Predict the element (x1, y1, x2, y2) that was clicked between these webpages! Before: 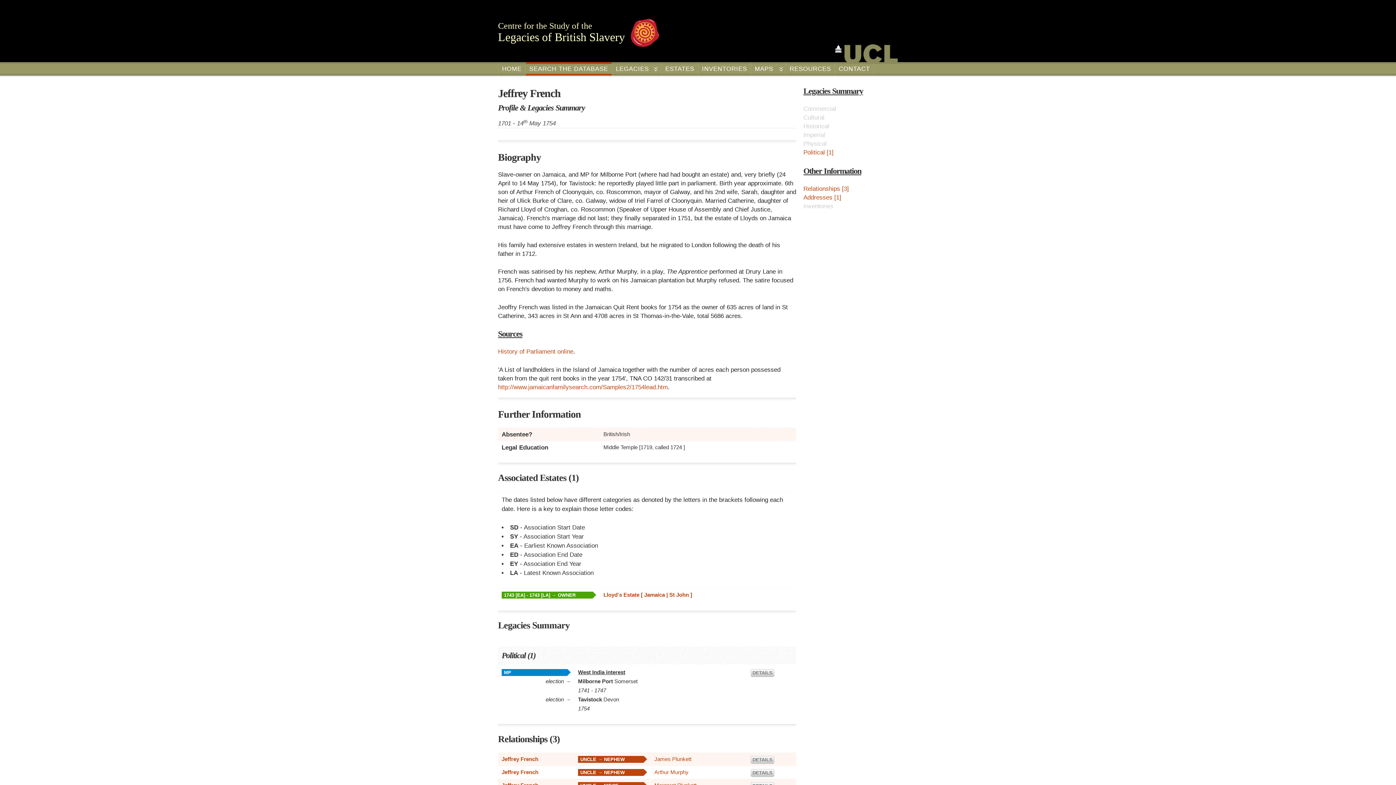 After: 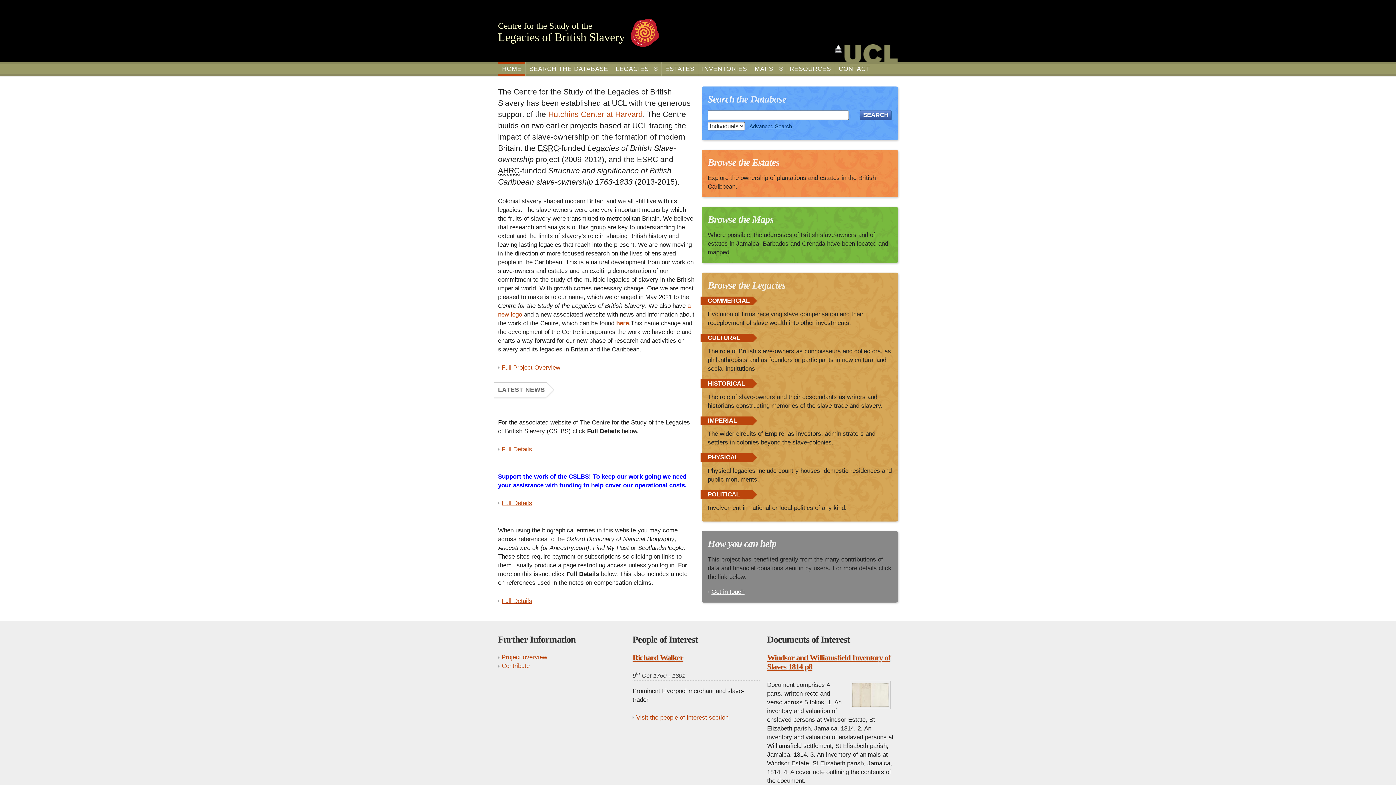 Action: bbox: (498, 18, 659, 47) label: Centre for the Study of the
Legacies of British Slavery